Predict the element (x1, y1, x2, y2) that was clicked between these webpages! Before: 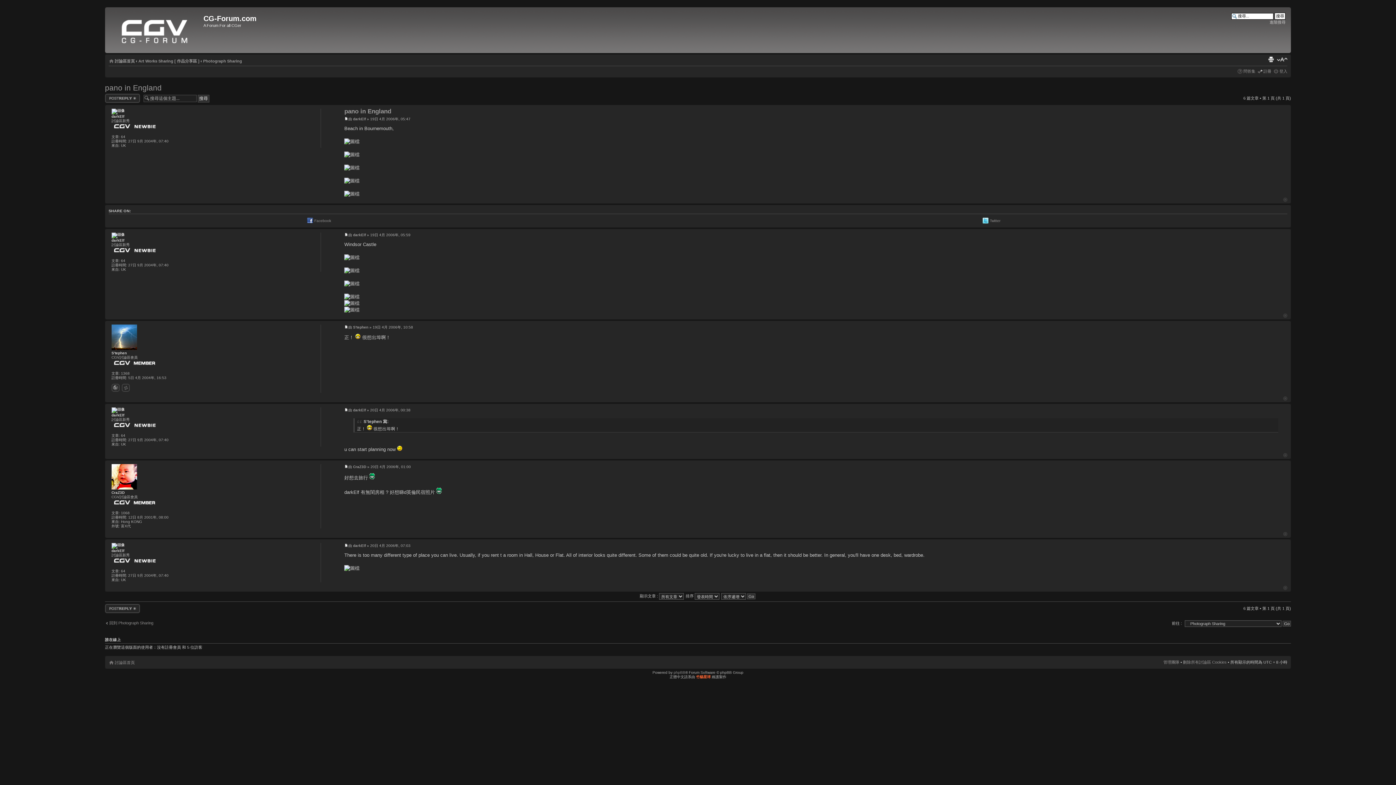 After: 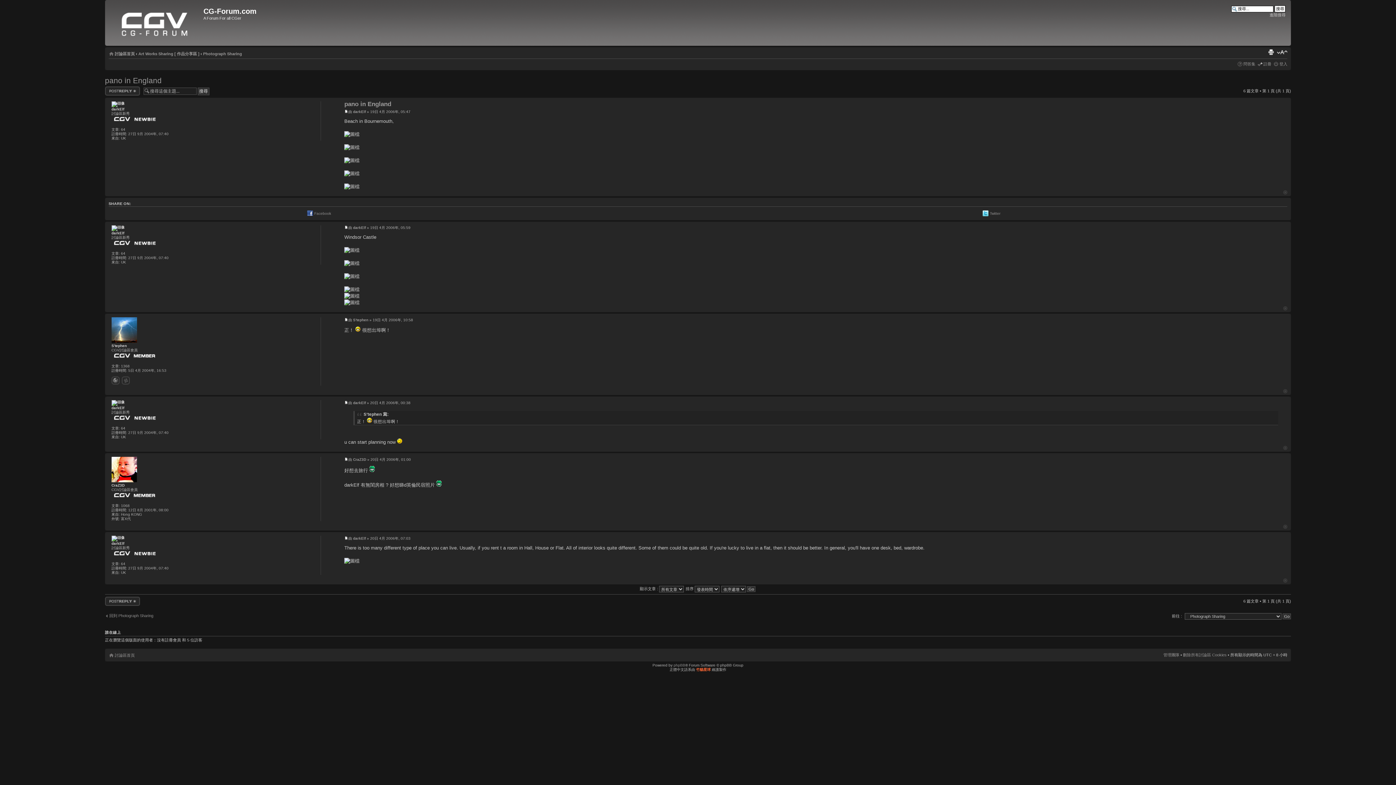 Action: bbox: (1283, 313, 1287, 317) label: 回頂端